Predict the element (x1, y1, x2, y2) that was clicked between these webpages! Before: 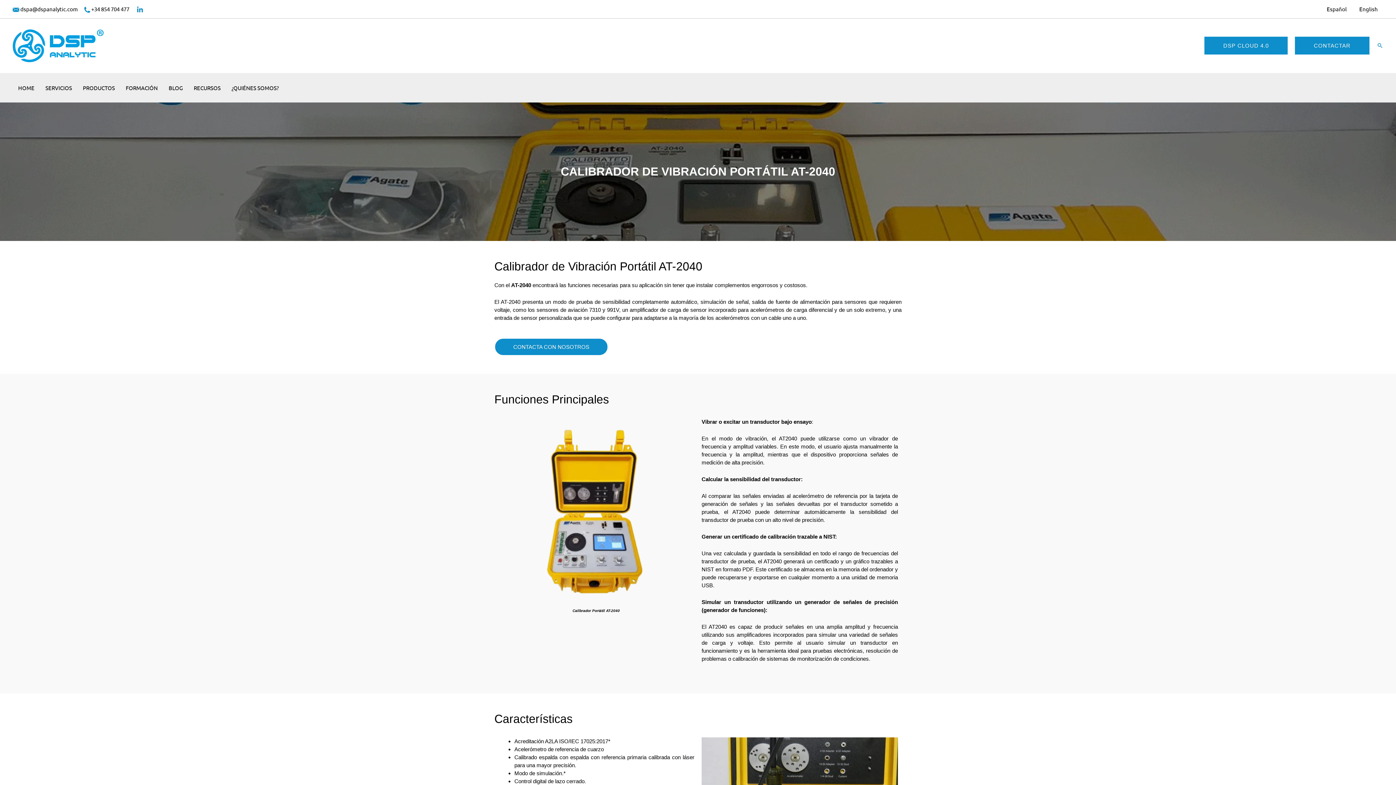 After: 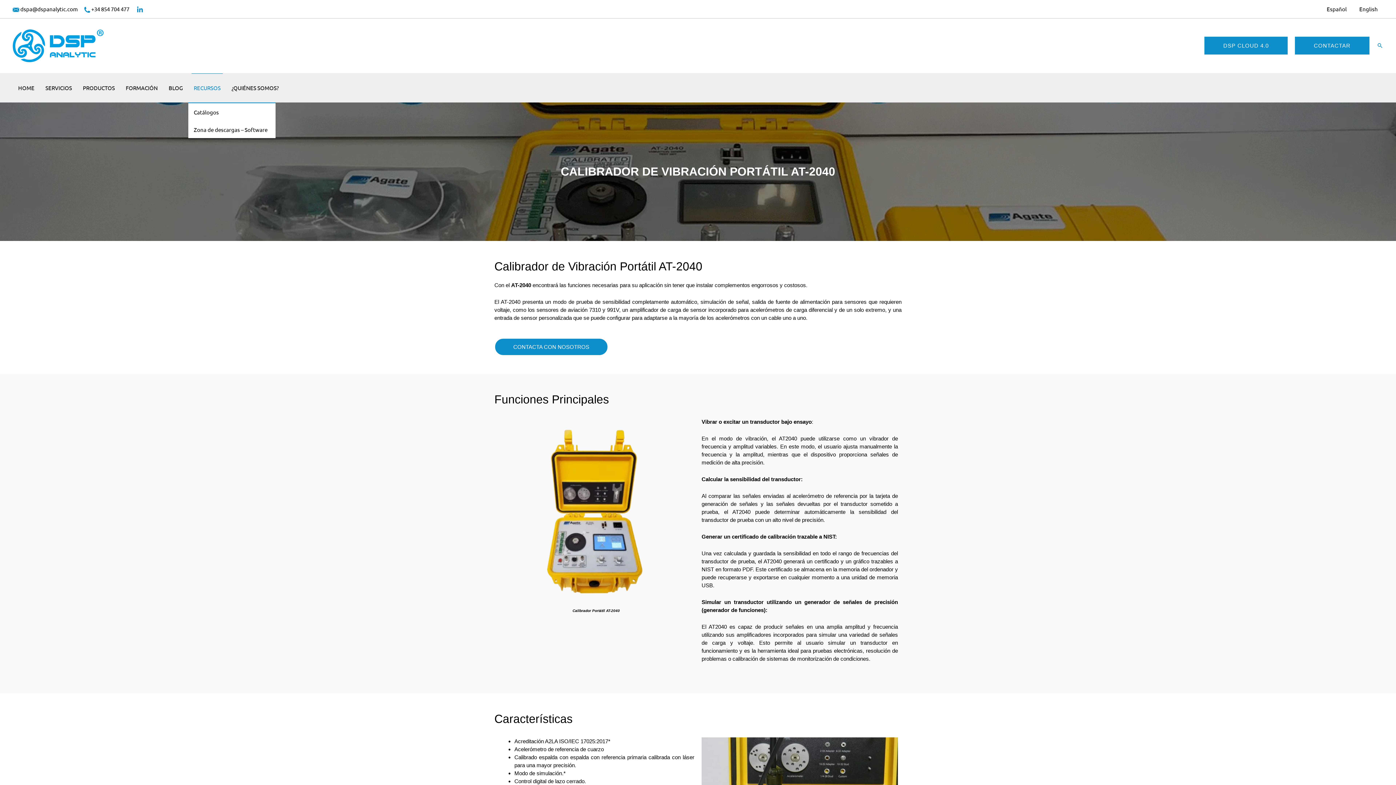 Action: label: RECURSOS bbox: (188, 73, 226, 102)